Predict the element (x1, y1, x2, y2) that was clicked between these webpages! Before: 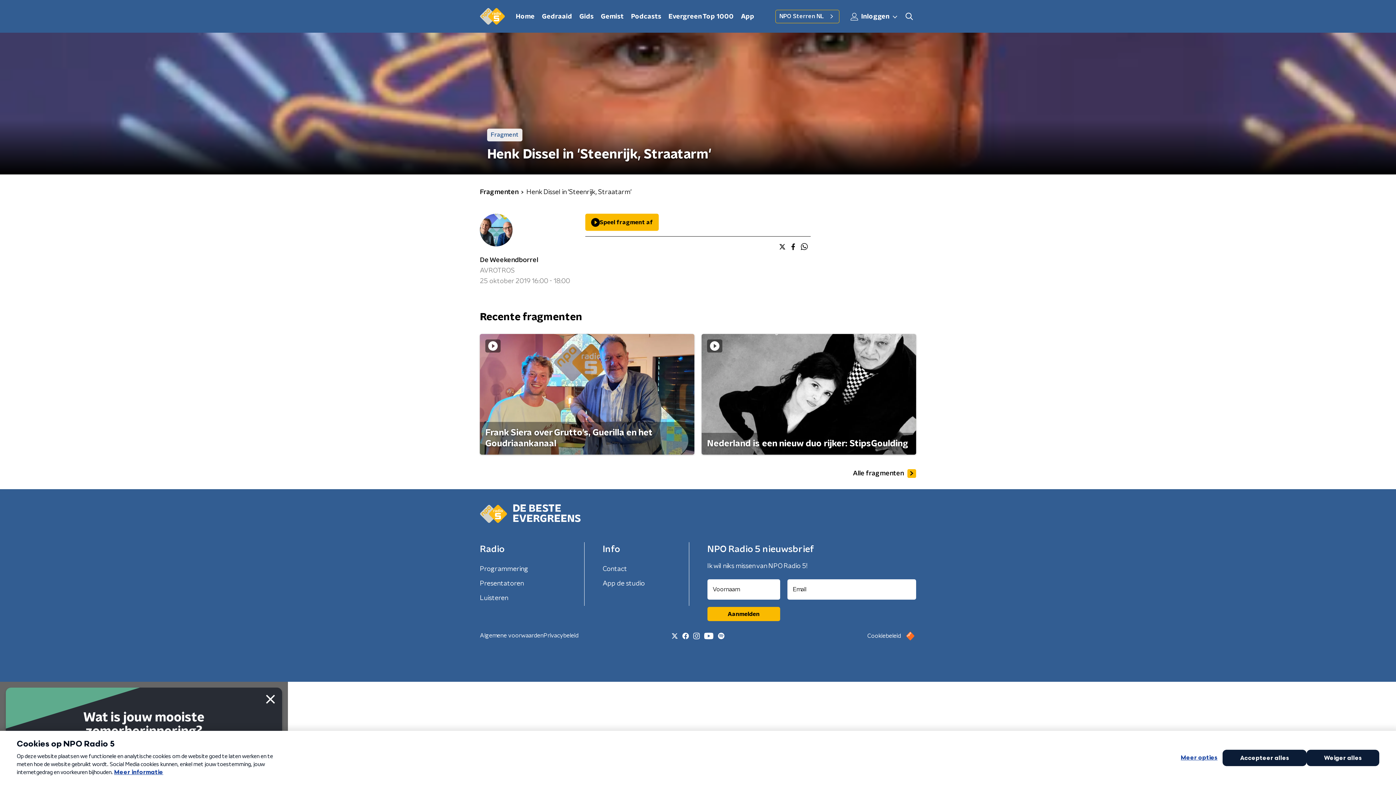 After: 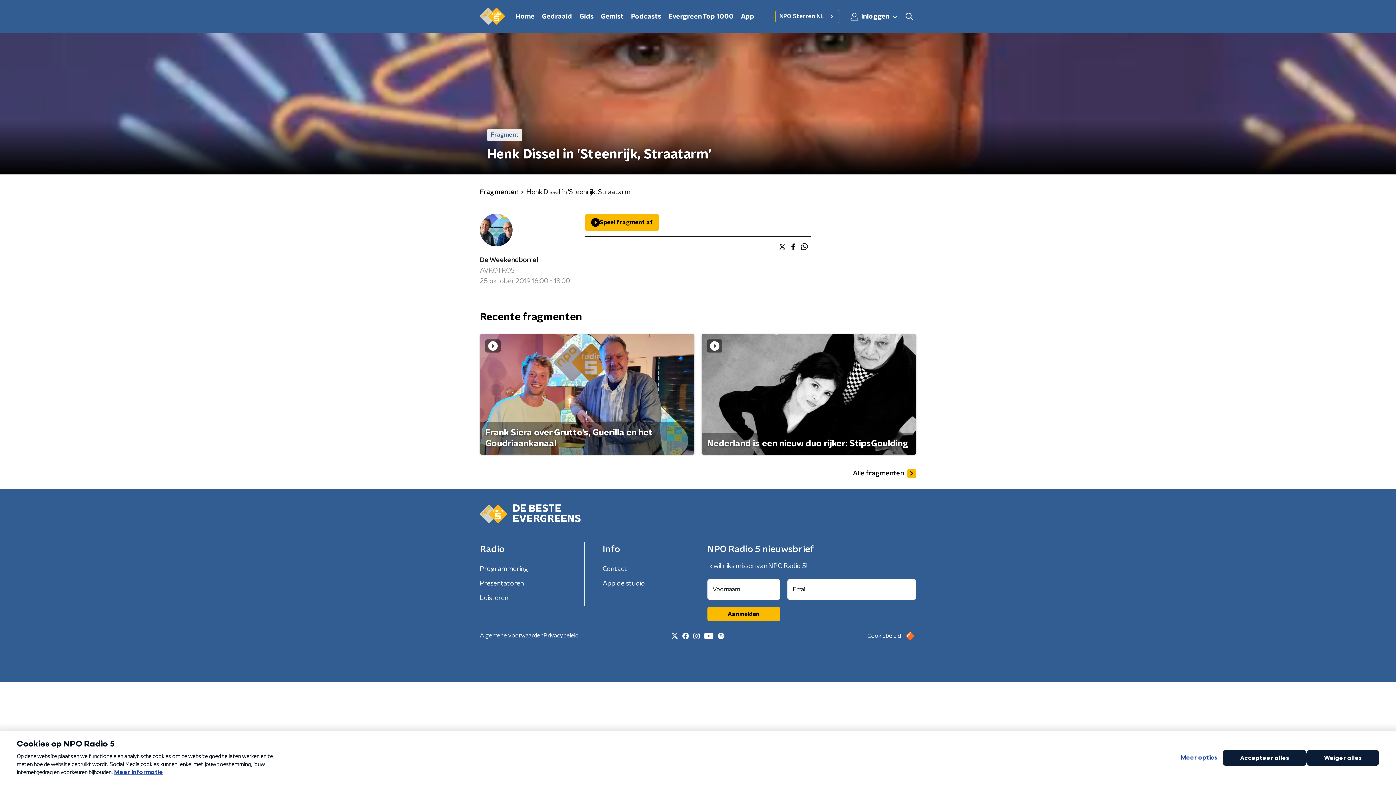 Action: bbox: (261, 691, 279, 708)